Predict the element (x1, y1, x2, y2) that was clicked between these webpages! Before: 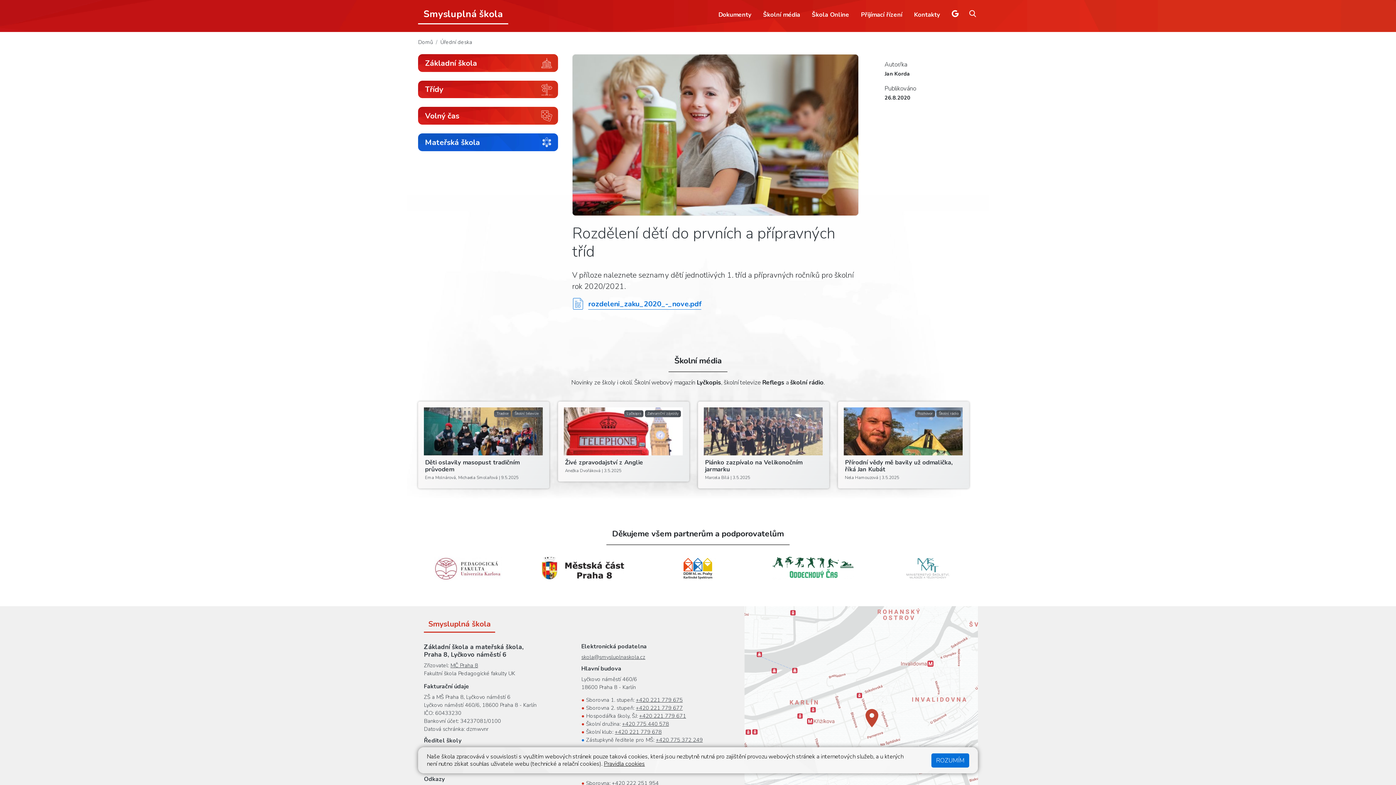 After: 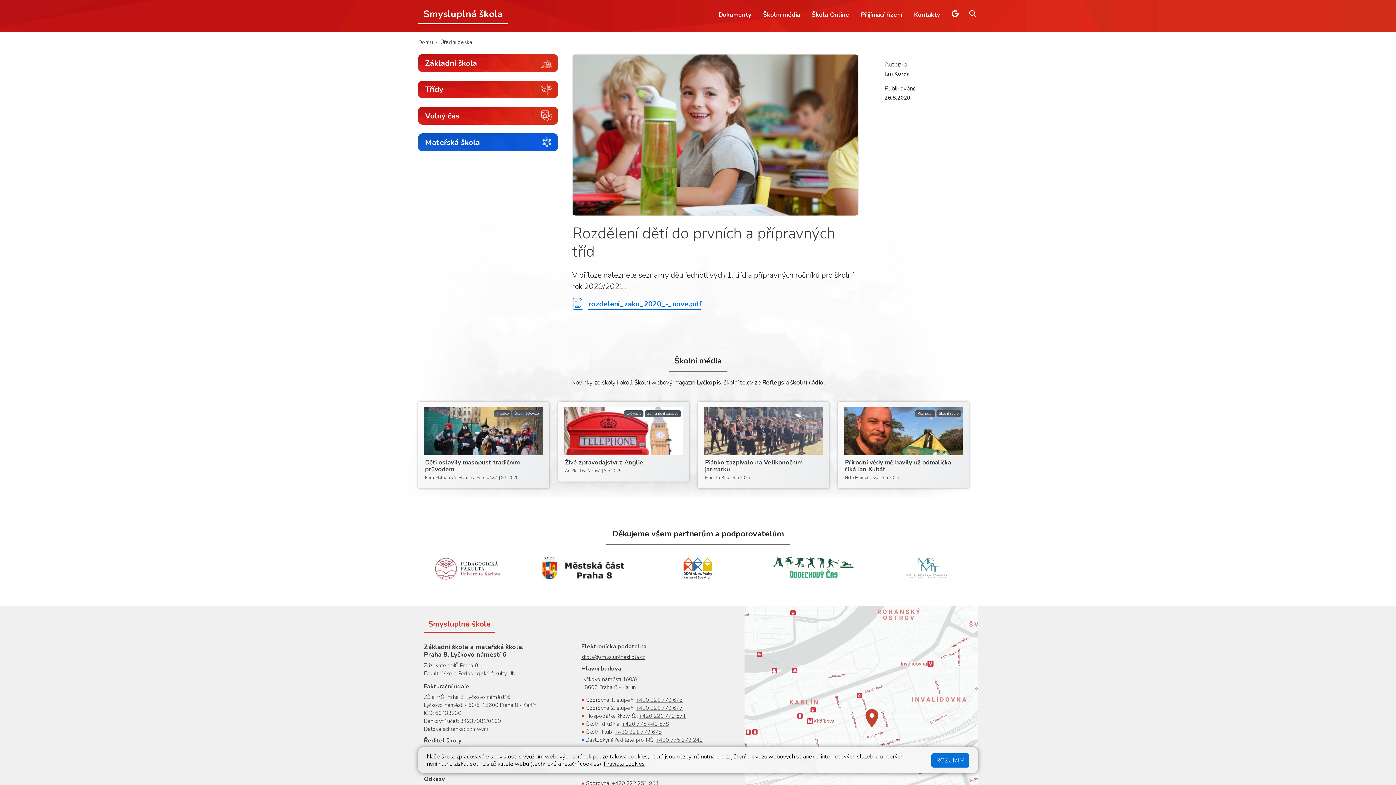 Action: label: +420 775 440 578 bbox: (622, 720, 669, 728)